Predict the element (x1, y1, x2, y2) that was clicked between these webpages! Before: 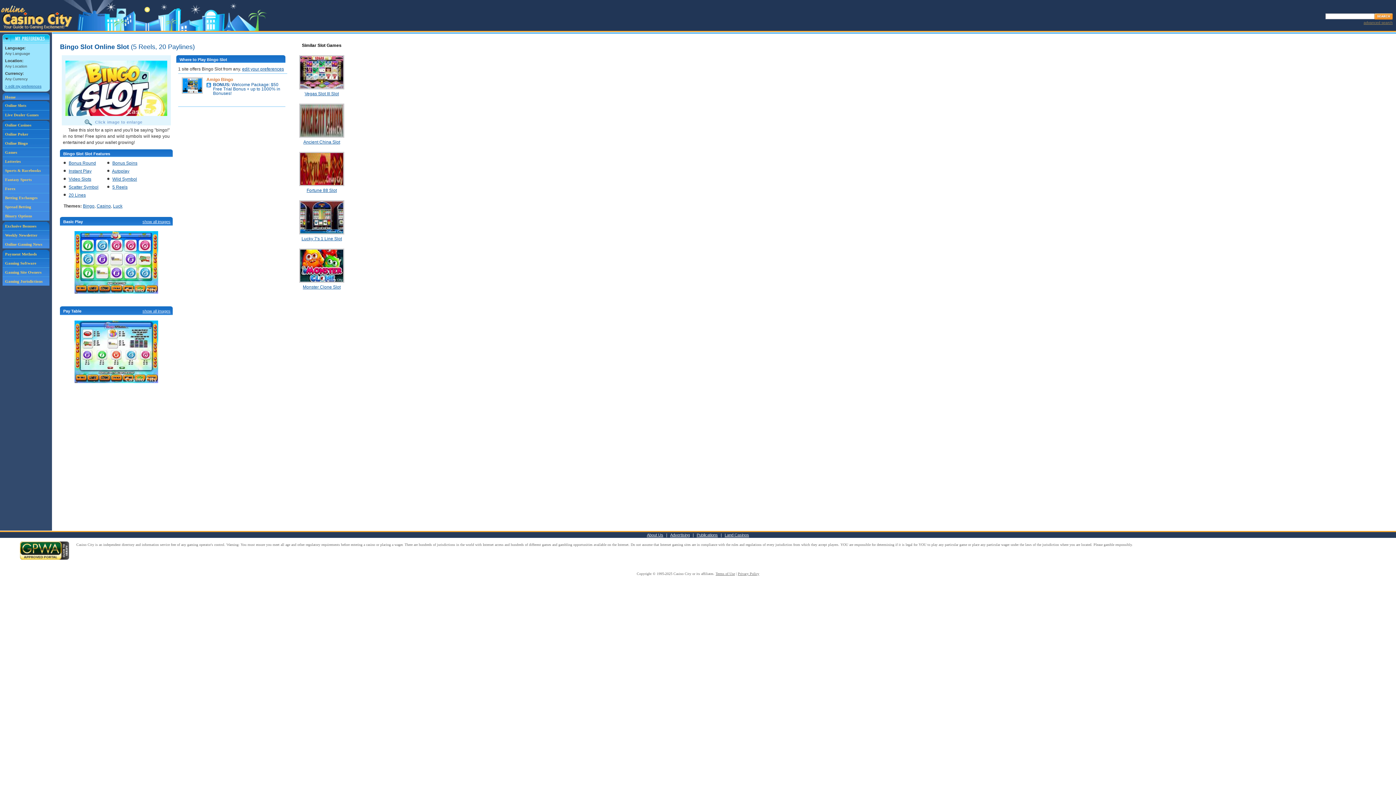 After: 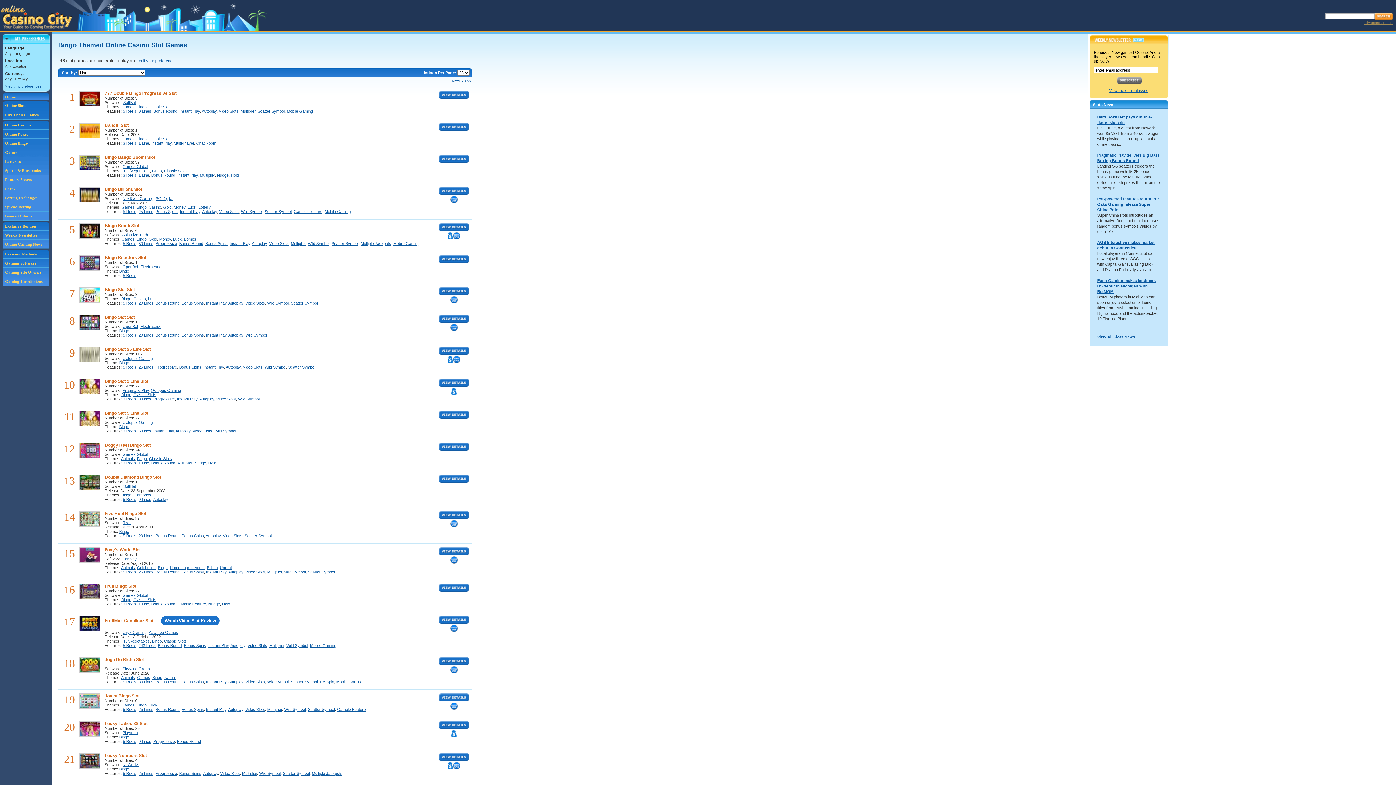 Action: label: Bingo bbox: (82, 203, 94, 208)